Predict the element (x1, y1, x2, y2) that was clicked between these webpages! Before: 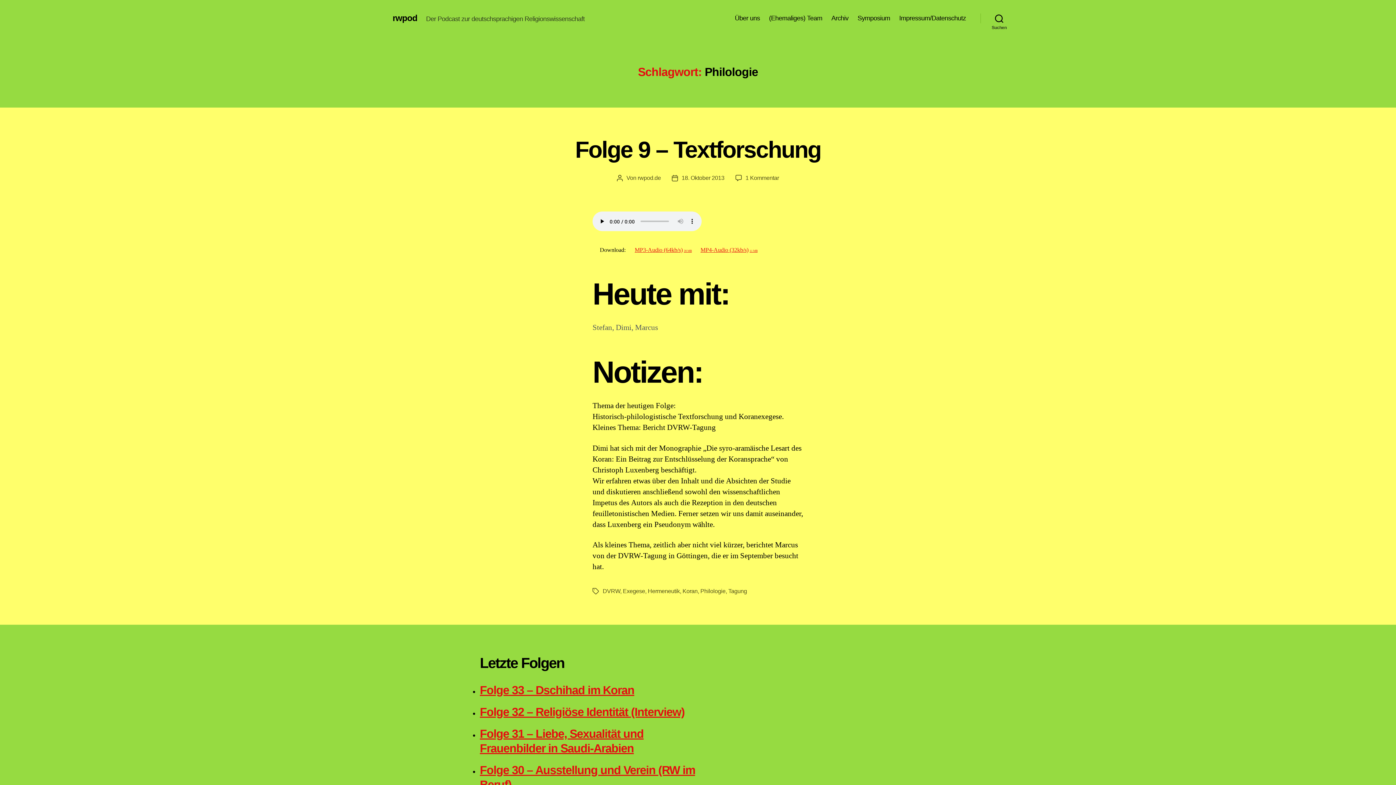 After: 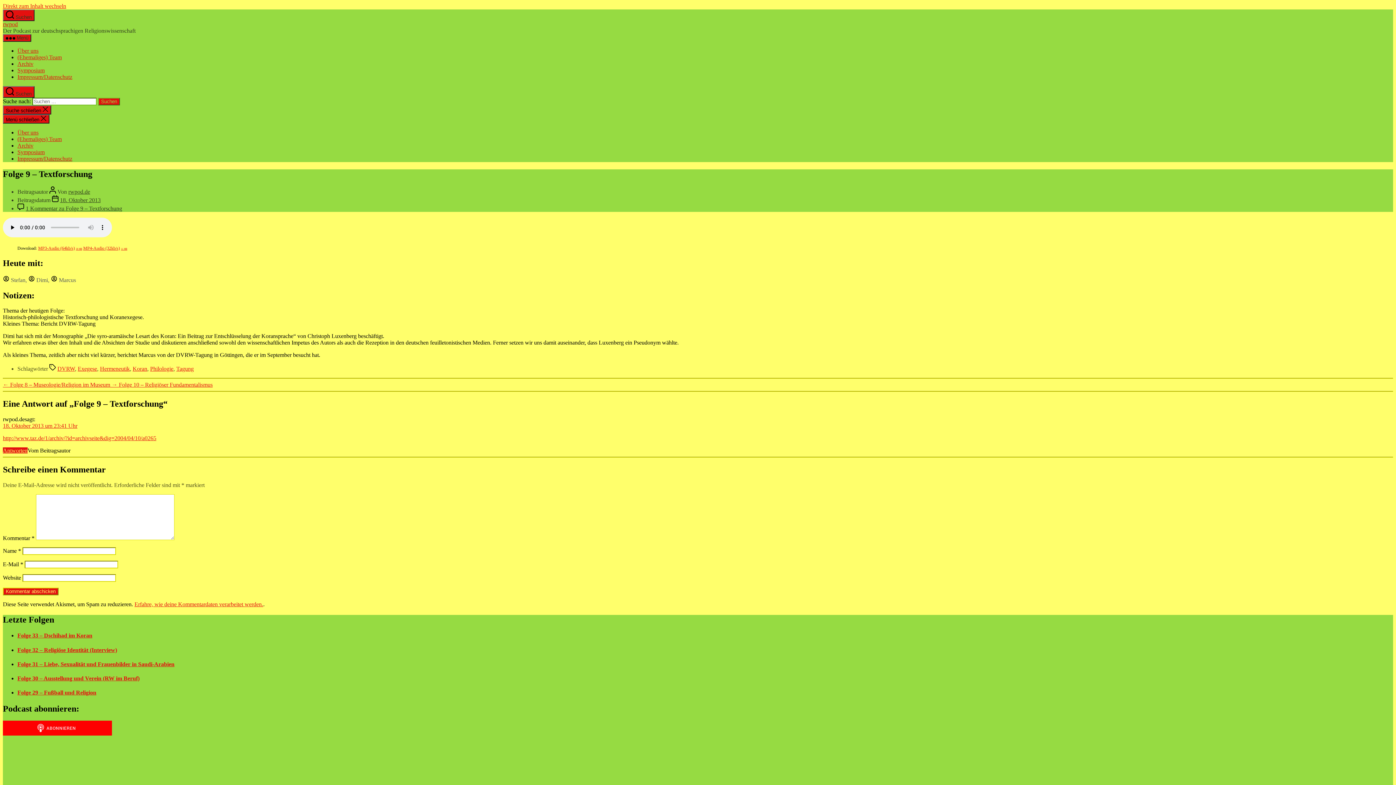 Action: label: 18. Oktober 2013 bbox: (681, 174, 724, 181)